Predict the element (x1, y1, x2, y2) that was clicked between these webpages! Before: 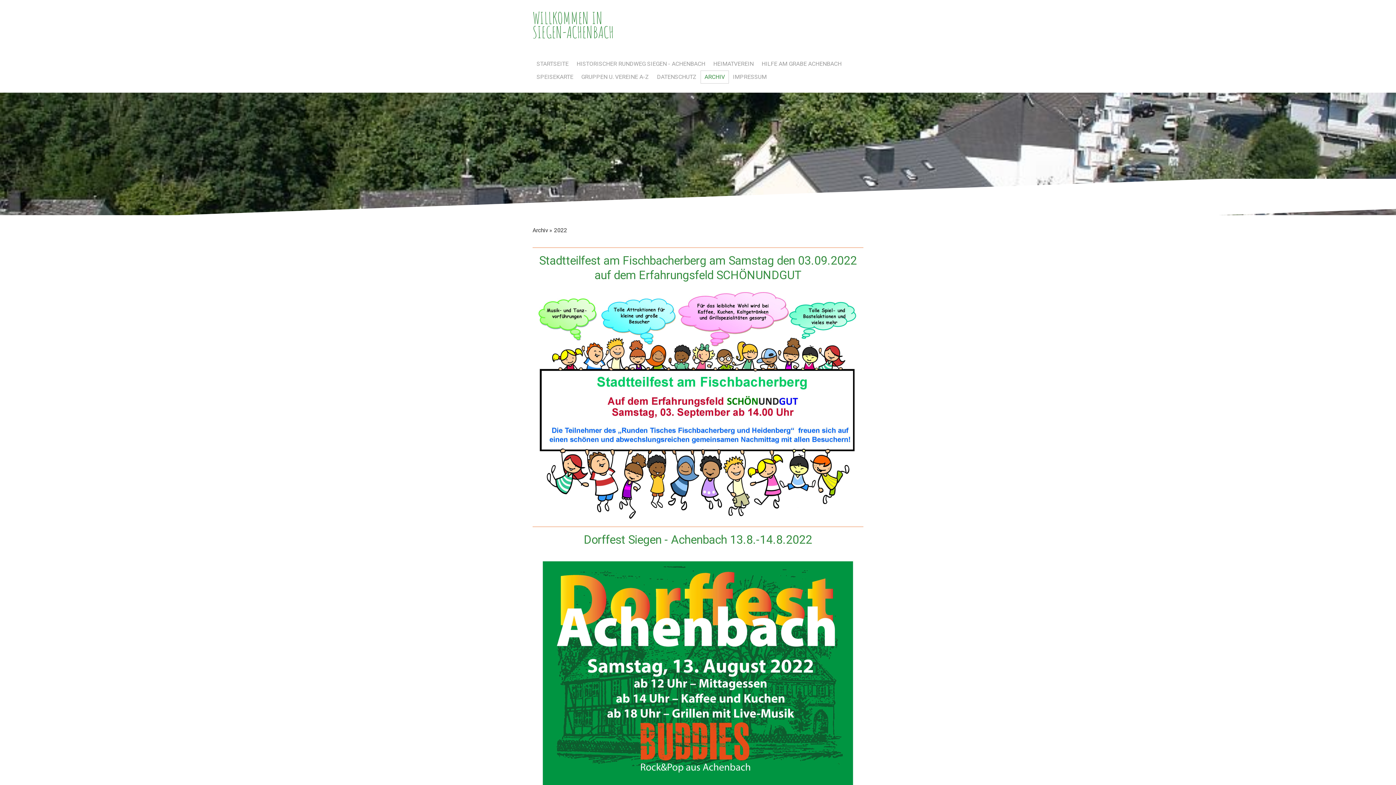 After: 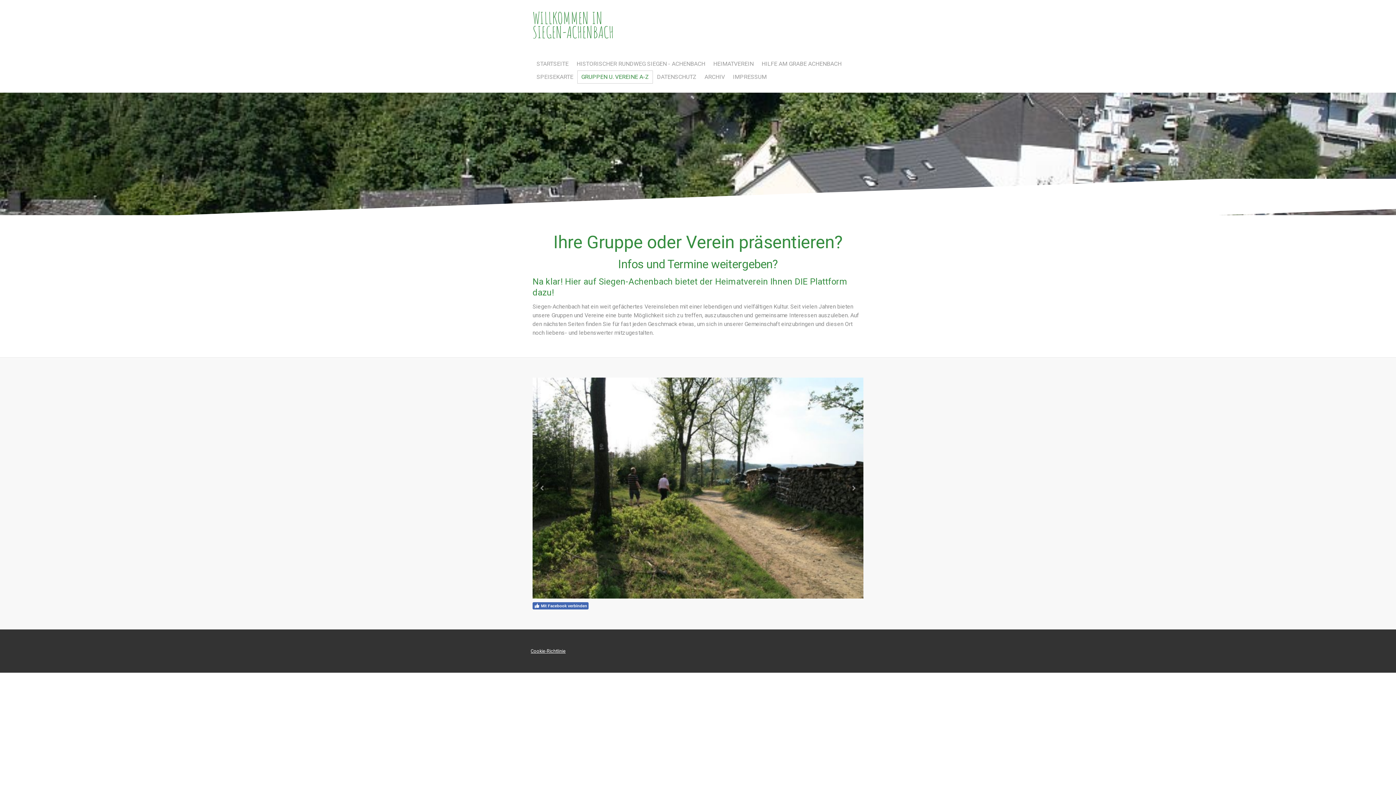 Action: bbox: (577, 70, 653, 83) label: GRUPPEN U. VEREINE A-Z